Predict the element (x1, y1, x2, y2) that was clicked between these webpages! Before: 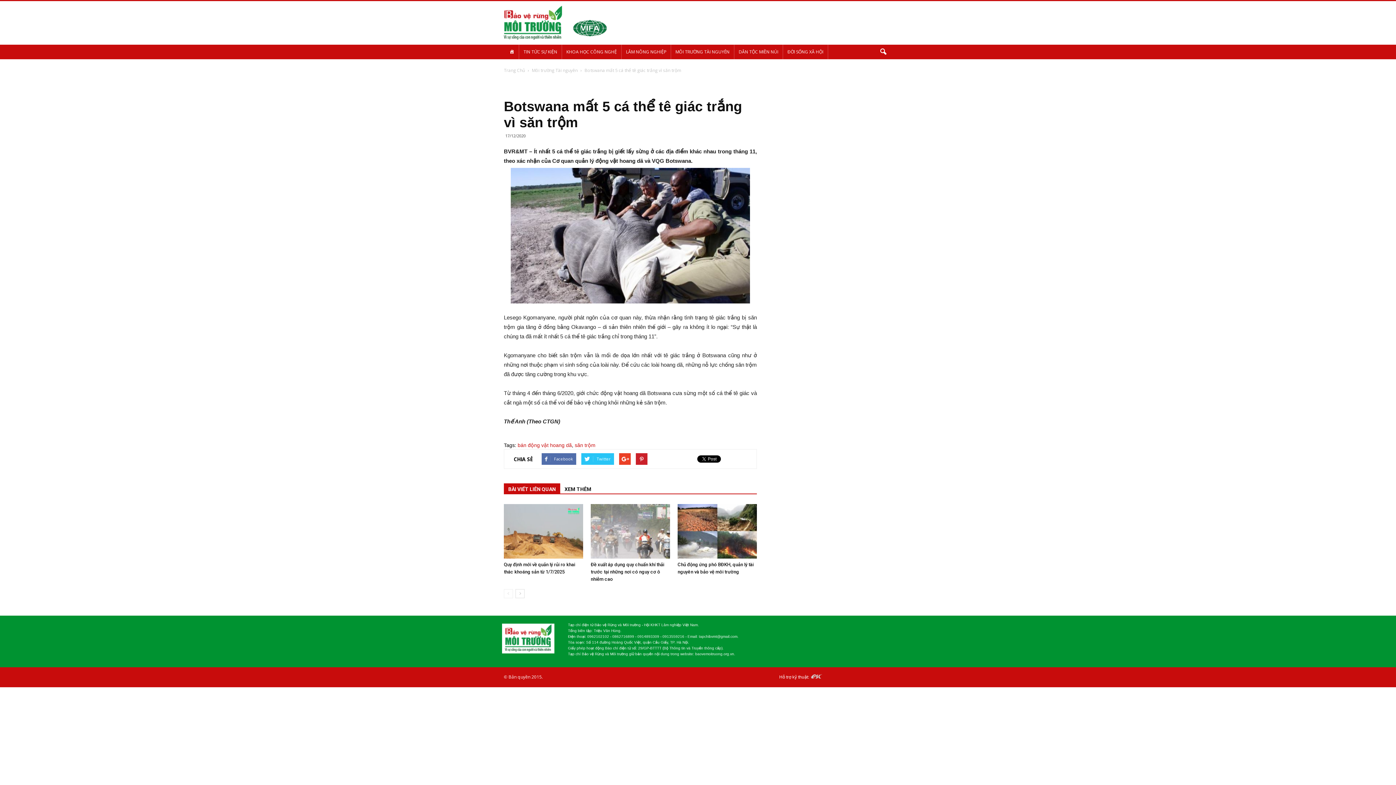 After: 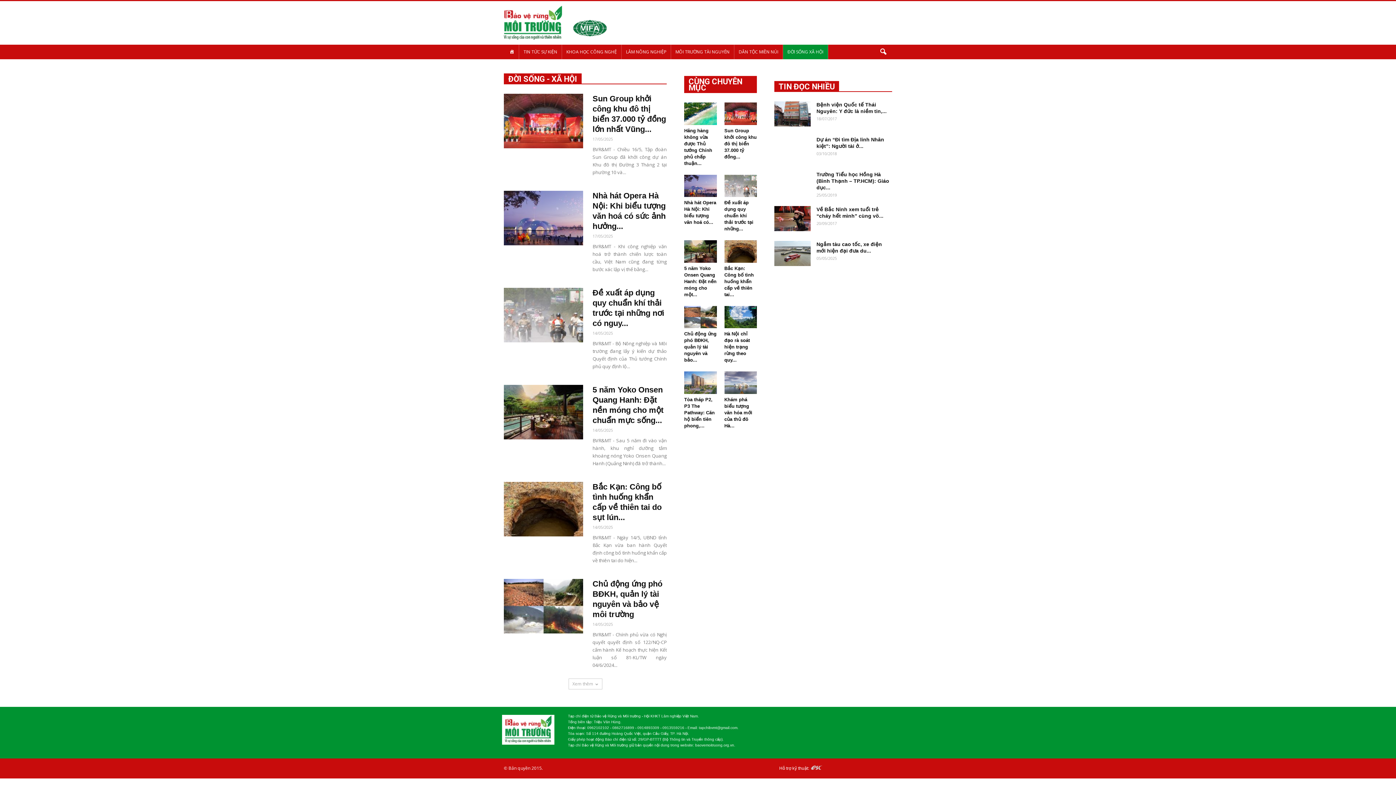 Action: bbox: (783, 44, 828, 59) label: ĐỜI SỐNG XÃ HỘI